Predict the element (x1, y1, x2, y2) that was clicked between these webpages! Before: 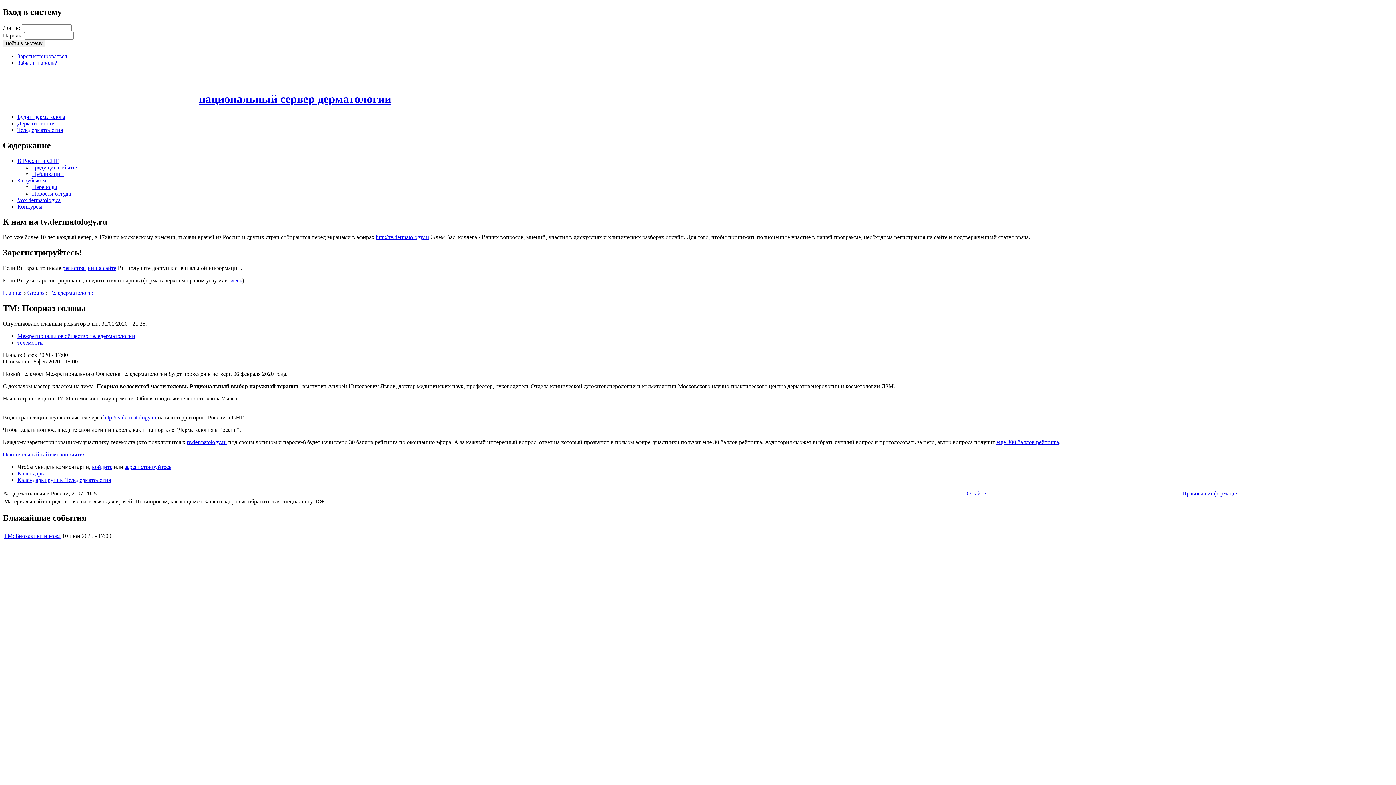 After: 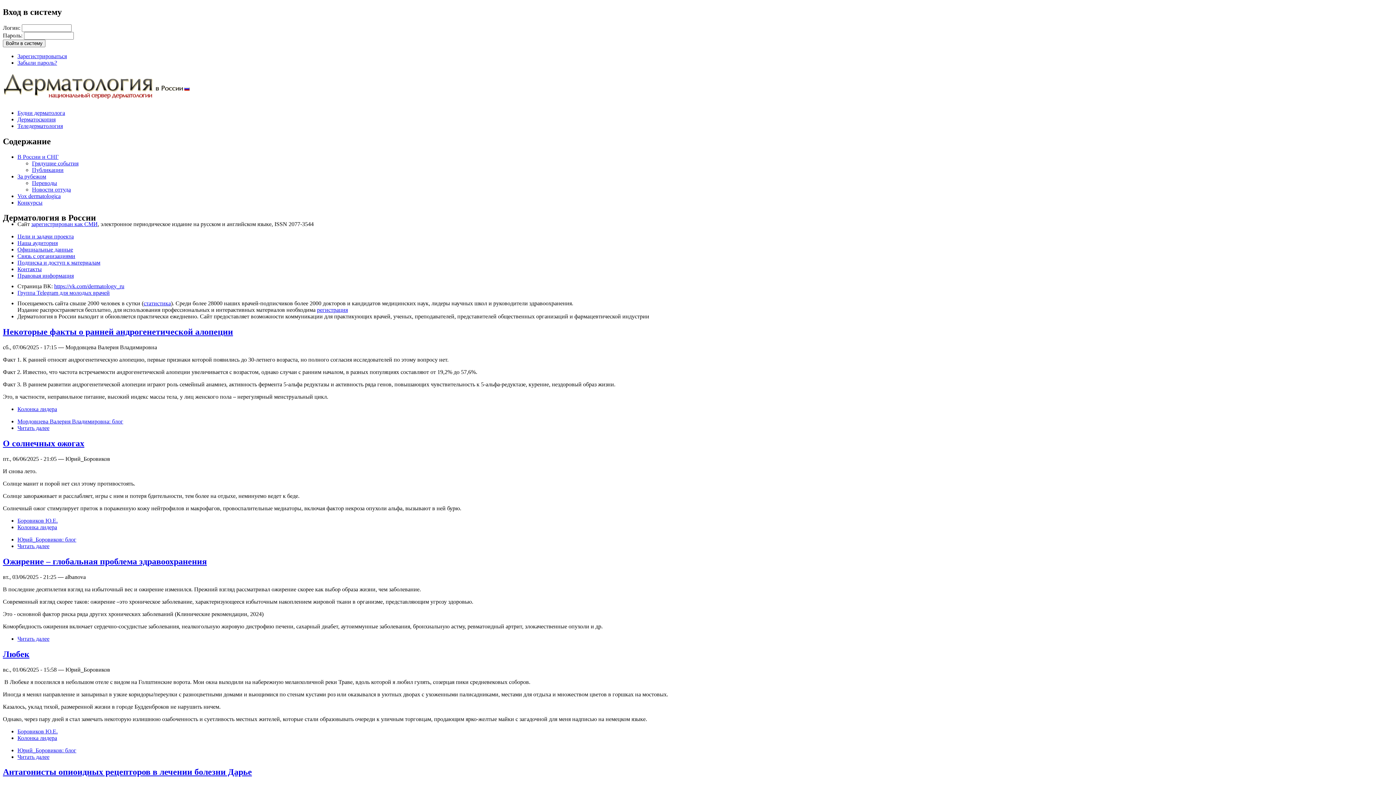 Action: label: Главная bbox: (2, 289, 22, 296)